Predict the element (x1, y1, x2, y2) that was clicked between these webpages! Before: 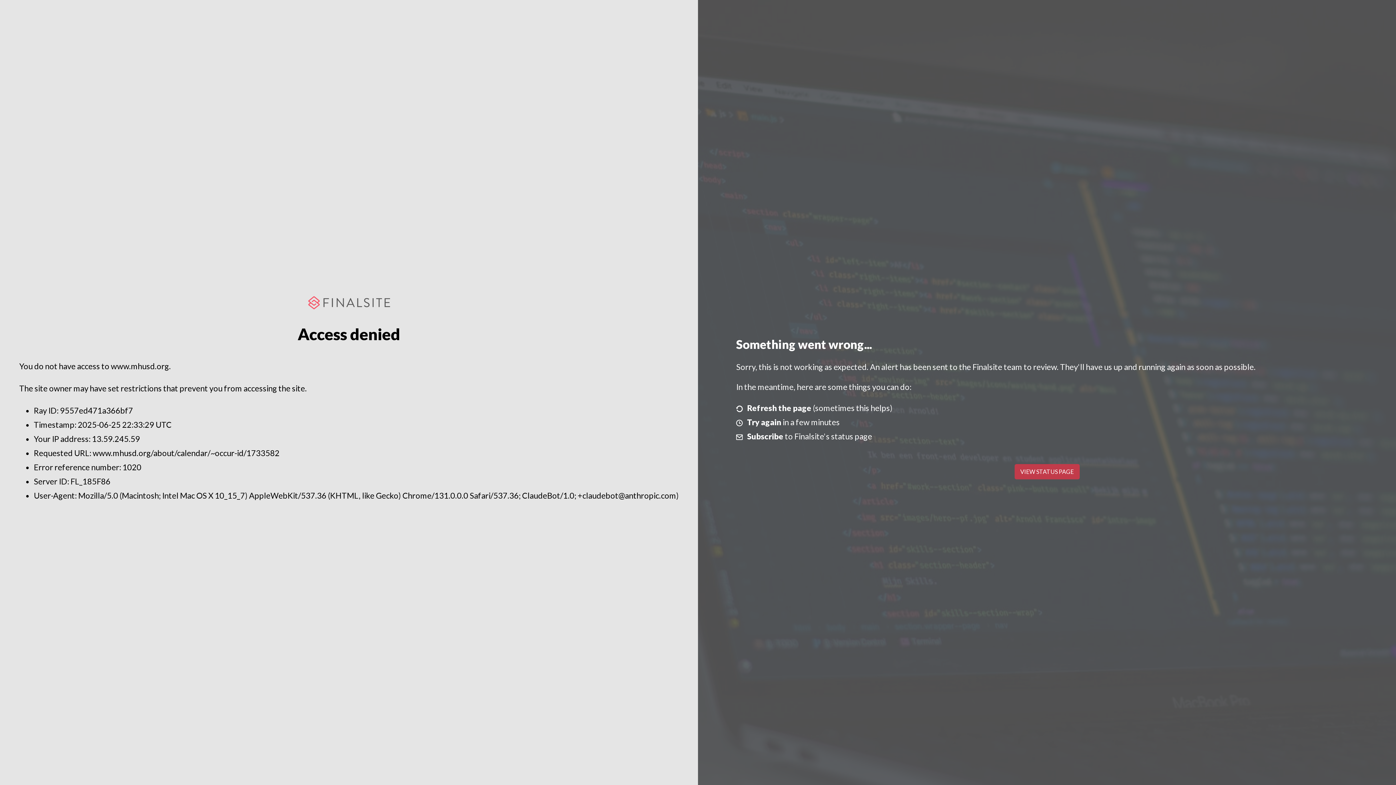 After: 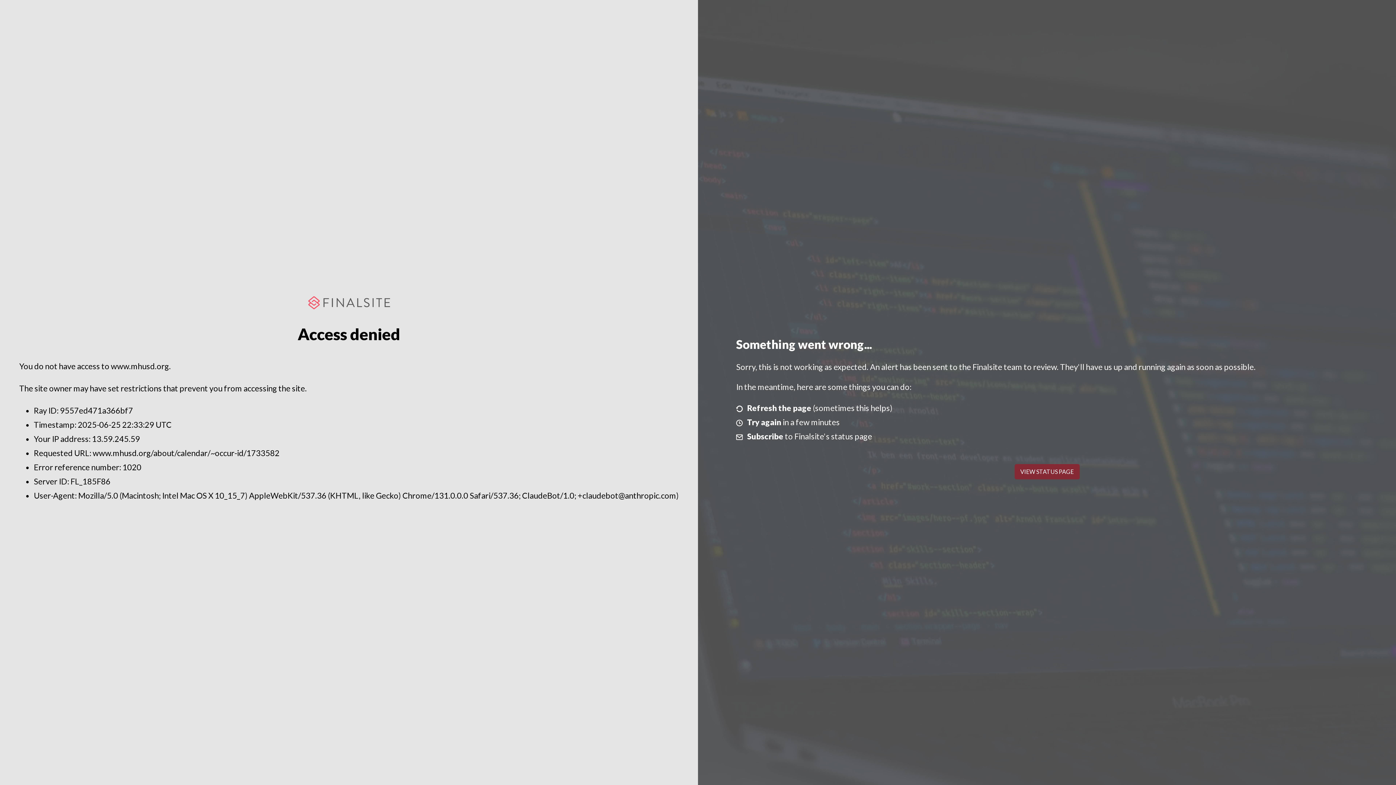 Action: bbox: (1014, 464, 1079, 479) label: VIEW STATUS PAGE